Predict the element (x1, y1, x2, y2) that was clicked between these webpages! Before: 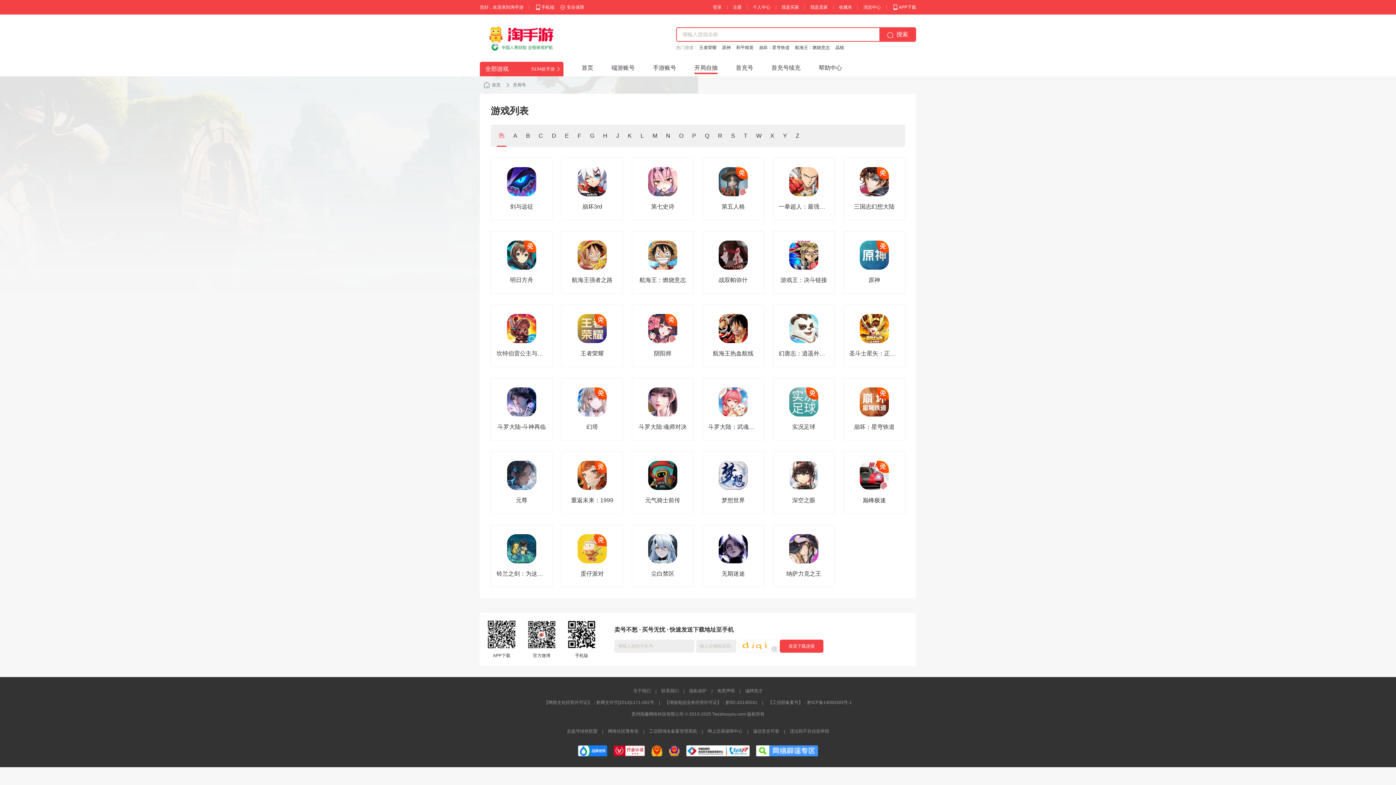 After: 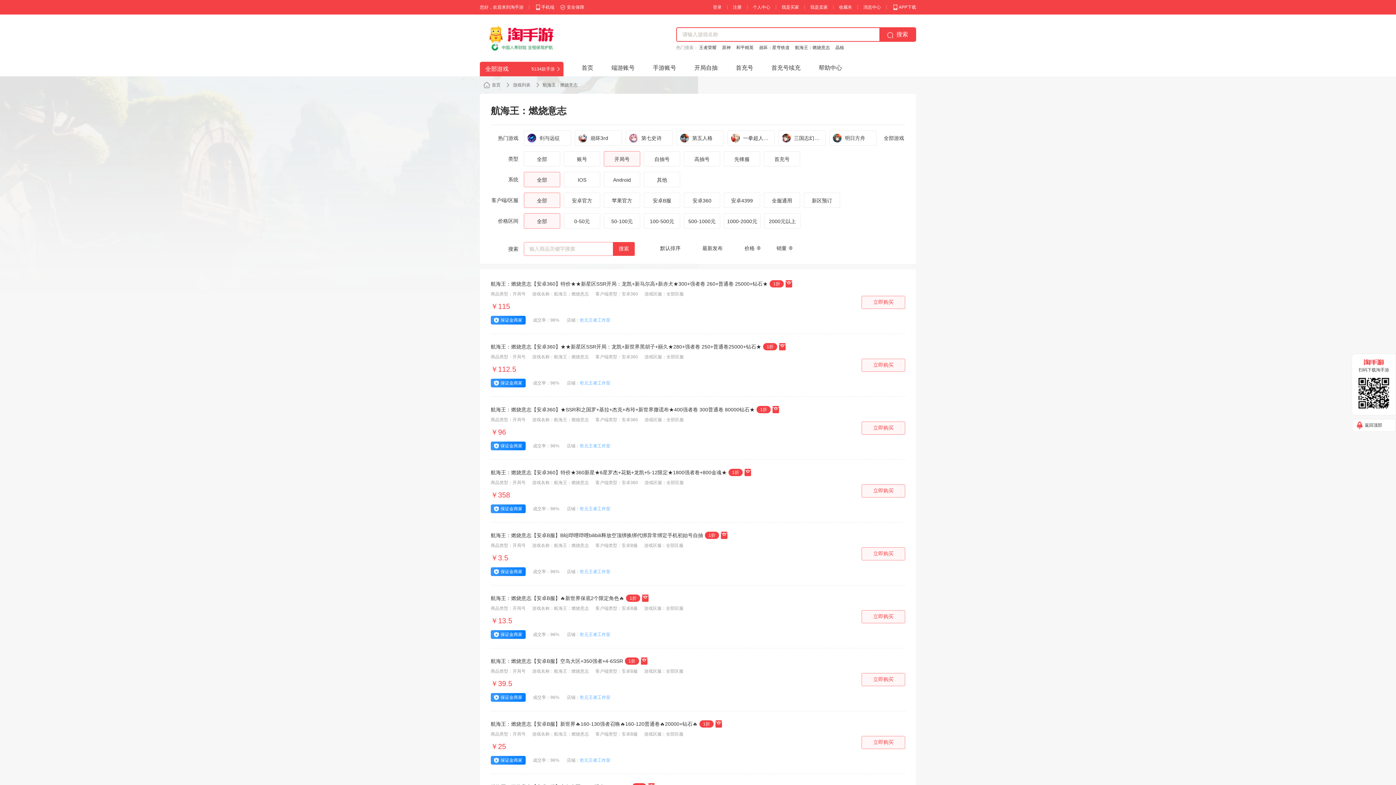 Action: label: 航海王：燃烧意志 bbox: (632, 231, 693, 293)